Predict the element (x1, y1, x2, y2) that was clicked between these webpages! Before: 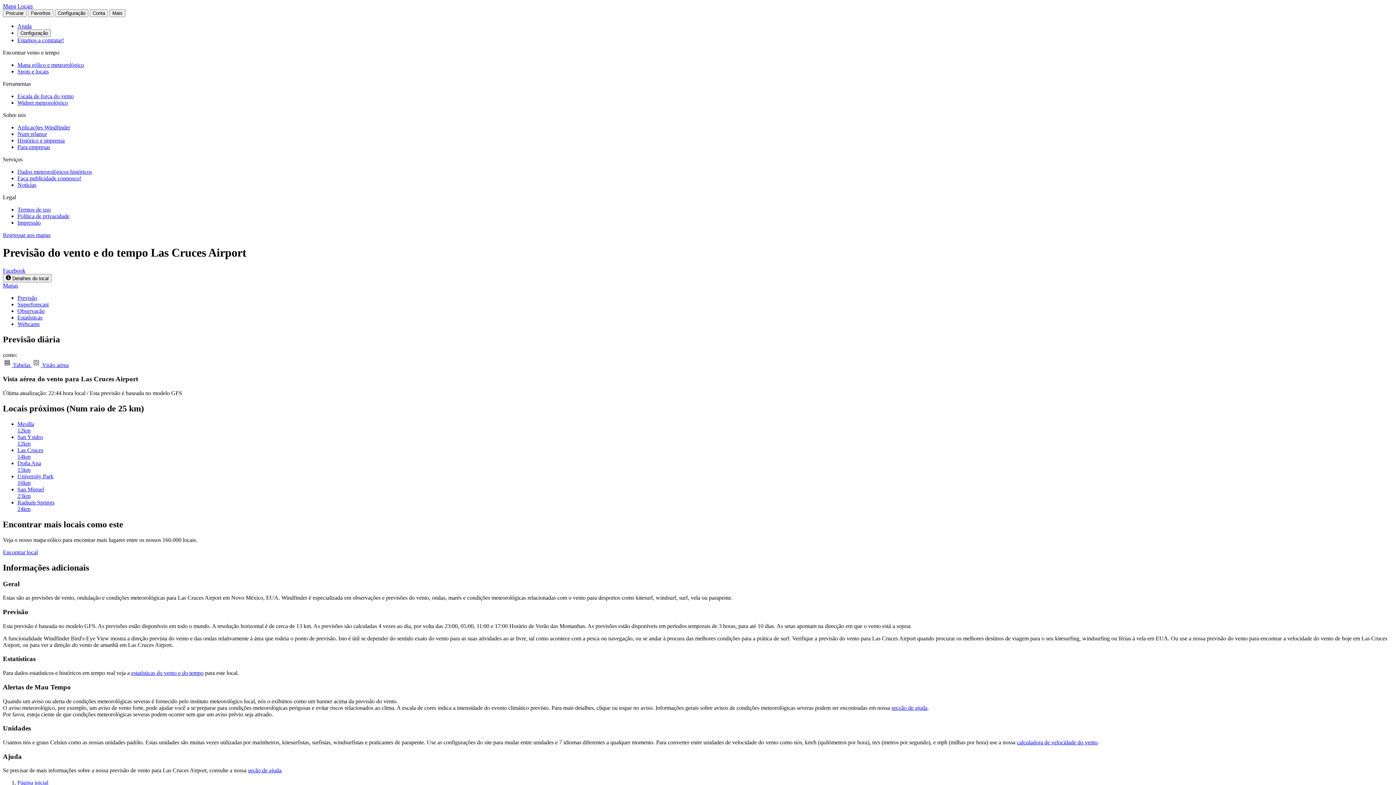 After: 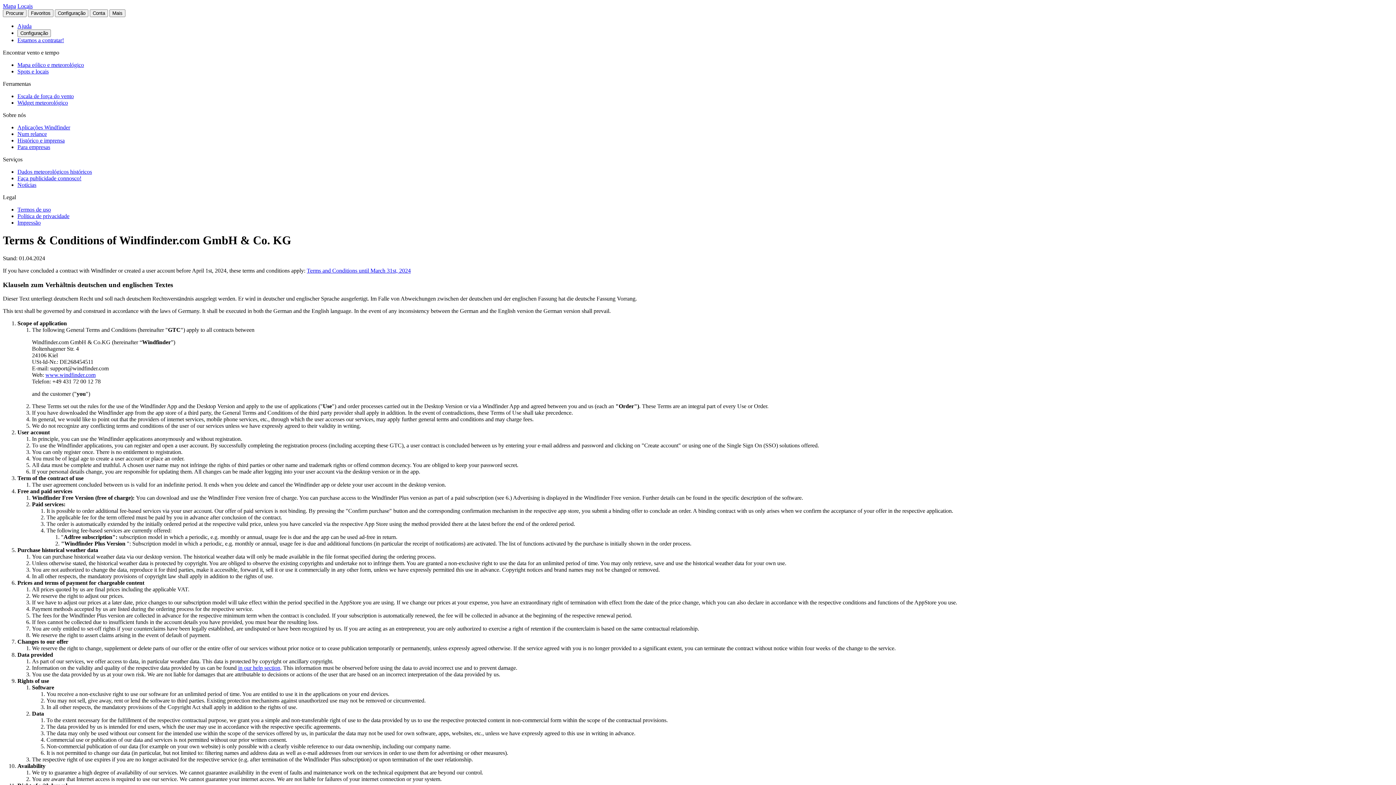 Action: label: Termos de uso bbox: (17, 206, 50, 212)